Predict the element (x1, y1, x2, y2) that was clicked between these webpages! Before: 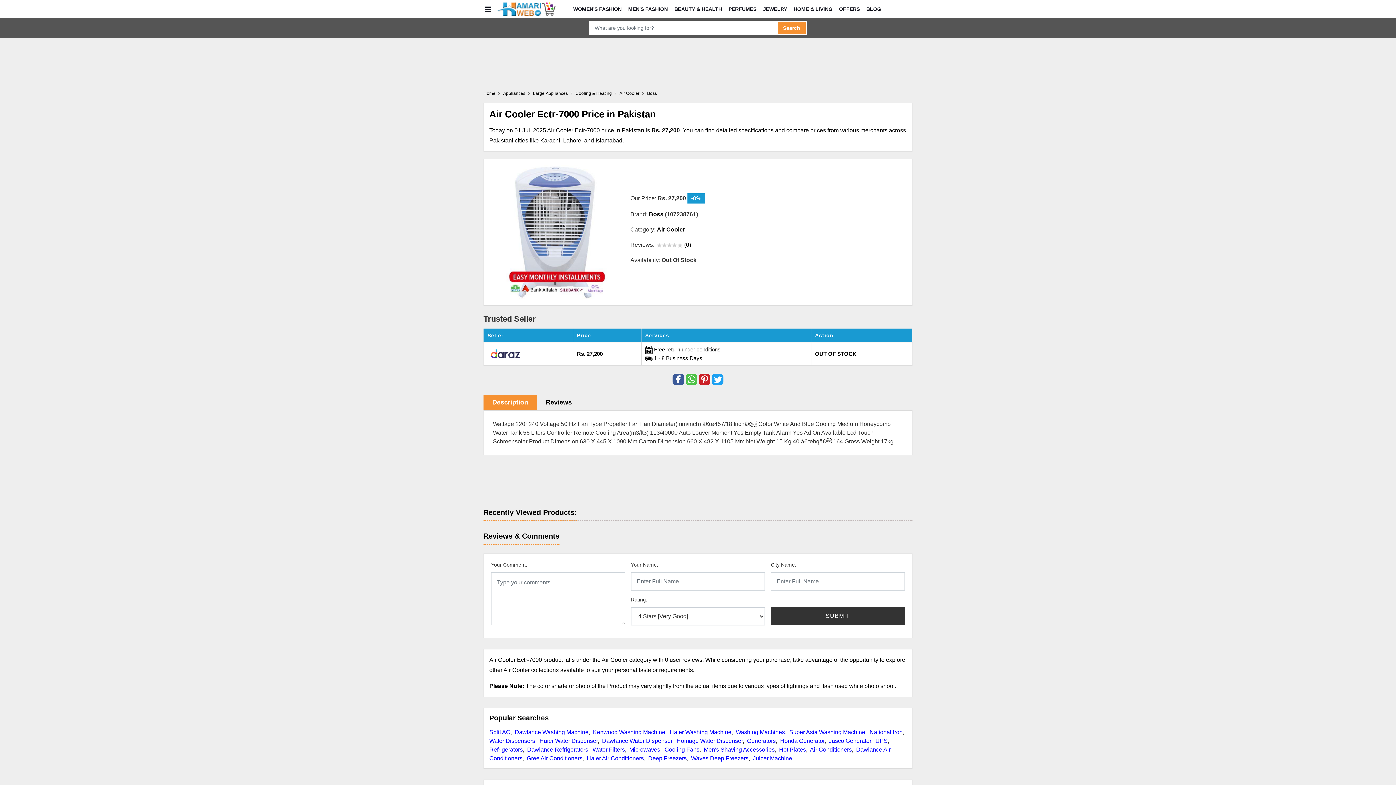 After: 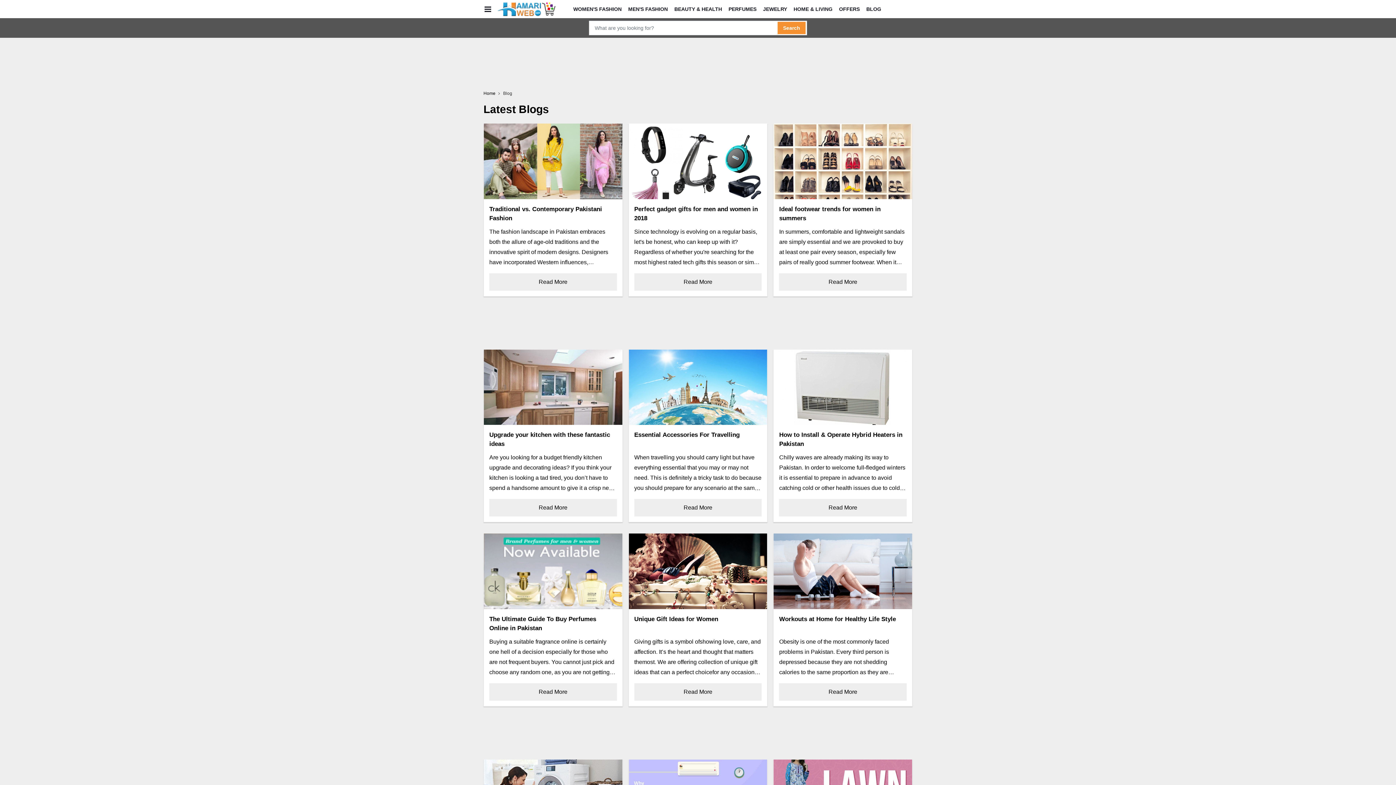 Action: bbox: (863, 0, 884, 17) label: BLOG